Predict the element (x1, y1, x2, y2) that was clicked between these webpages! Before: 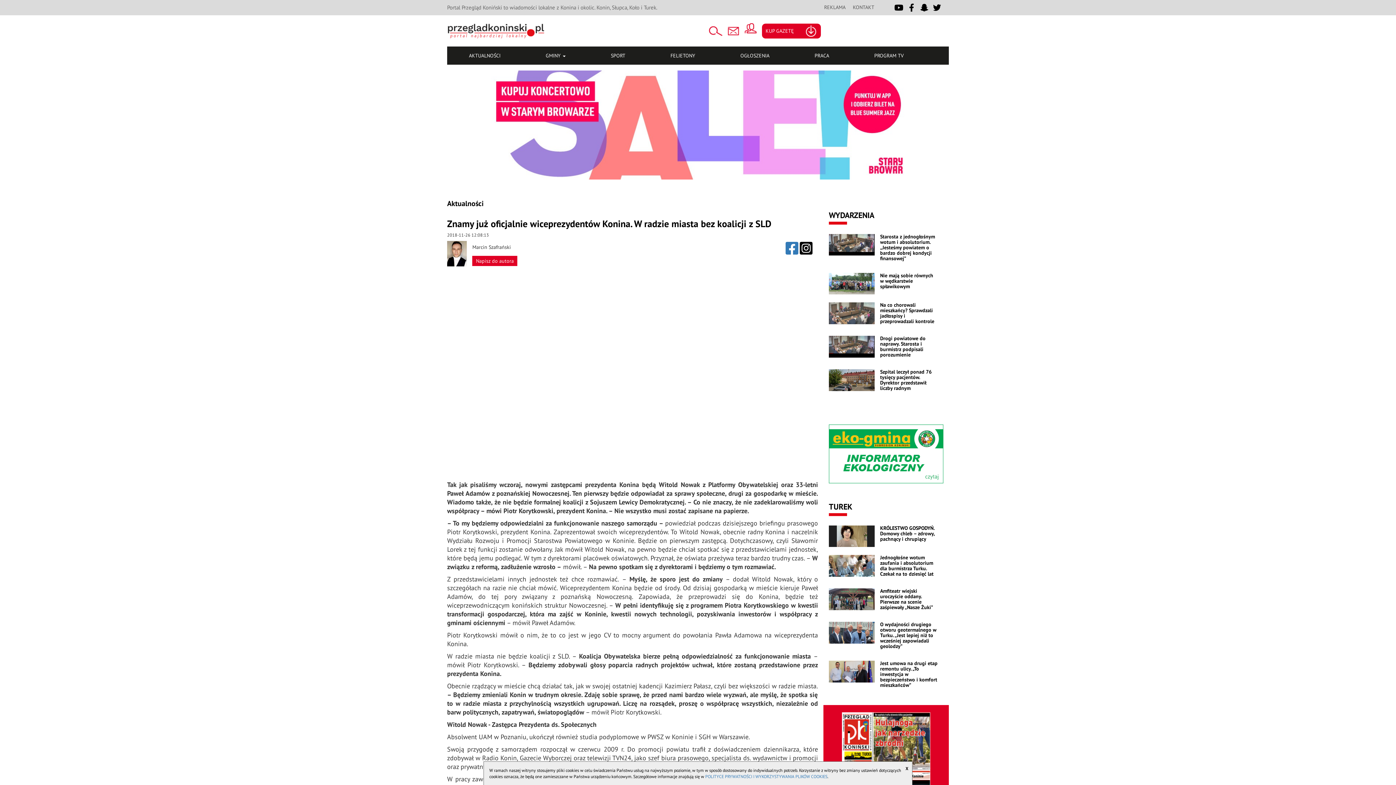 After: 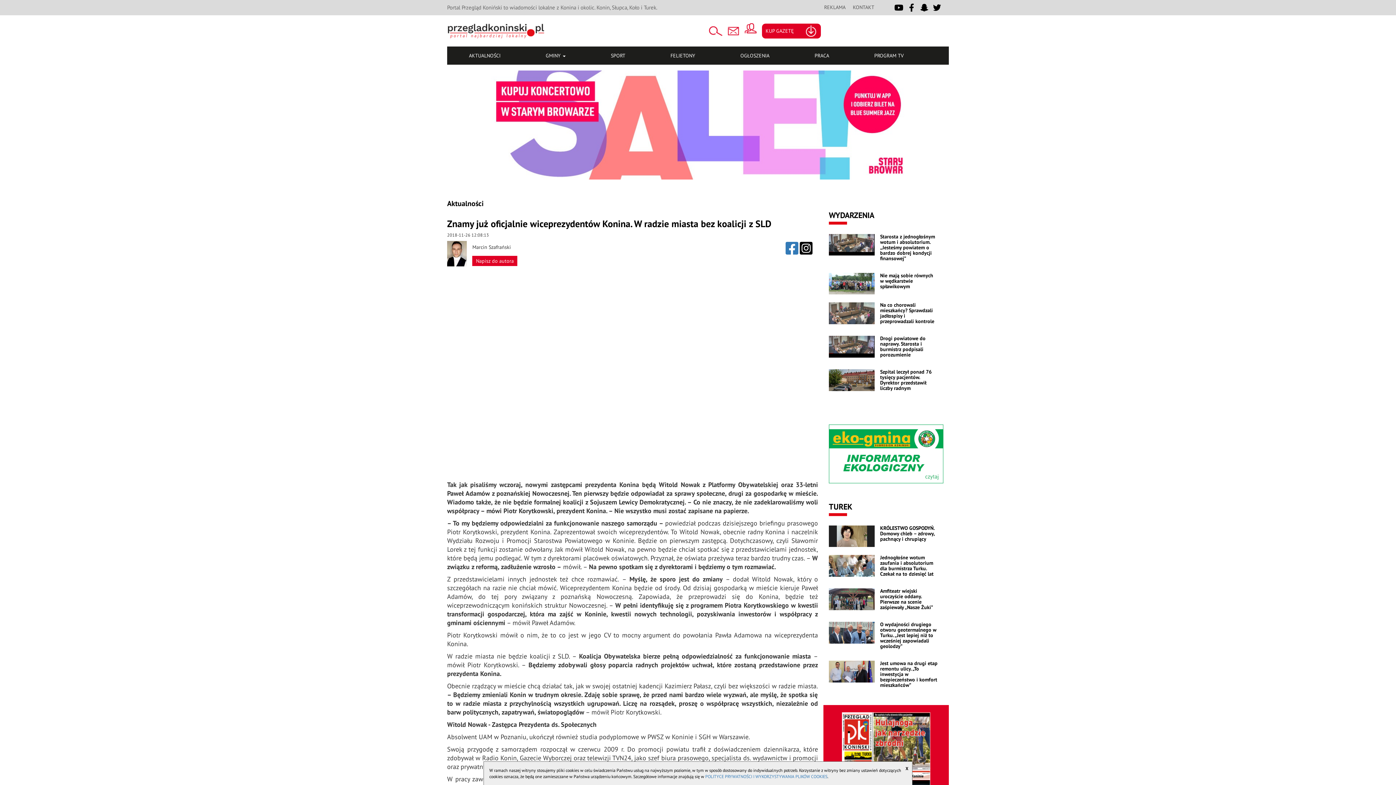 Action: bbox: (930, 3, 943, 10)